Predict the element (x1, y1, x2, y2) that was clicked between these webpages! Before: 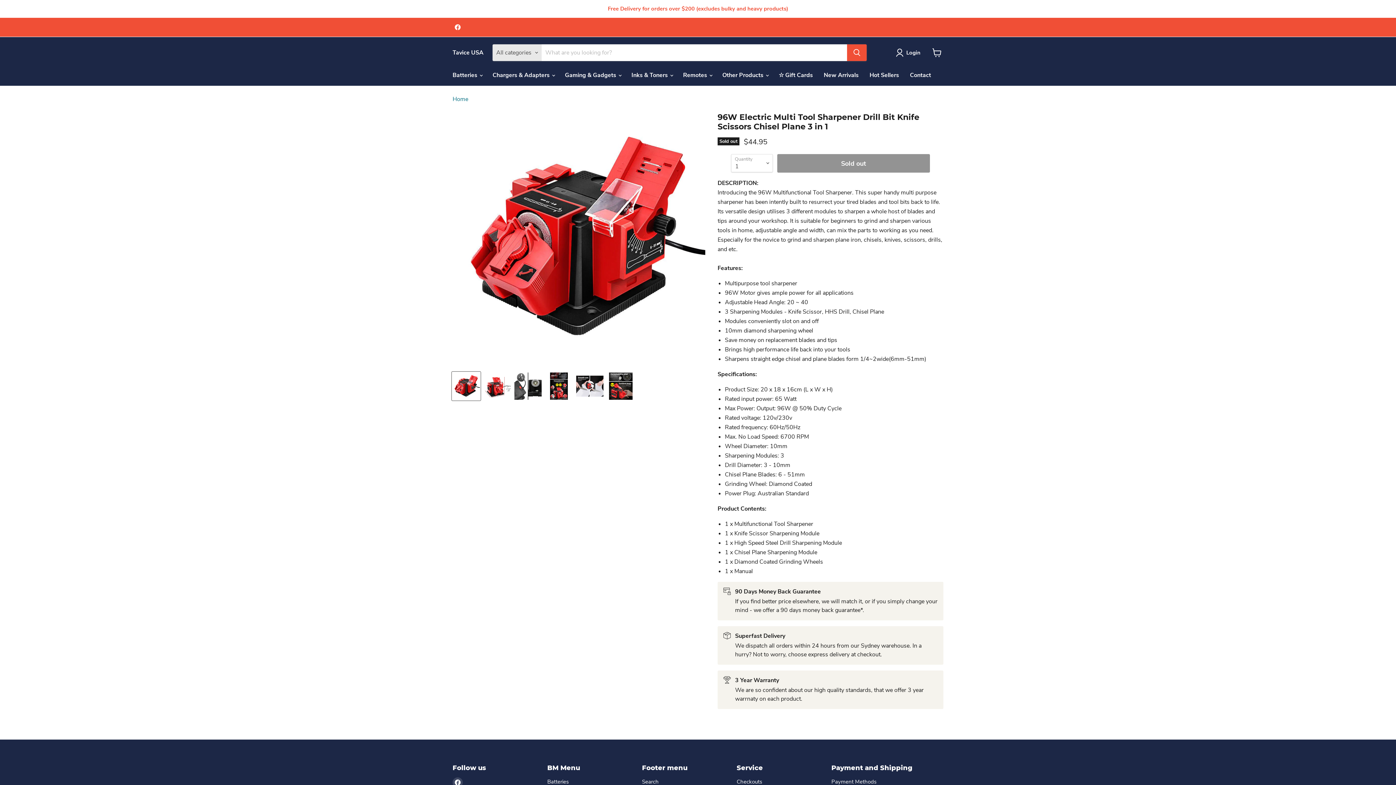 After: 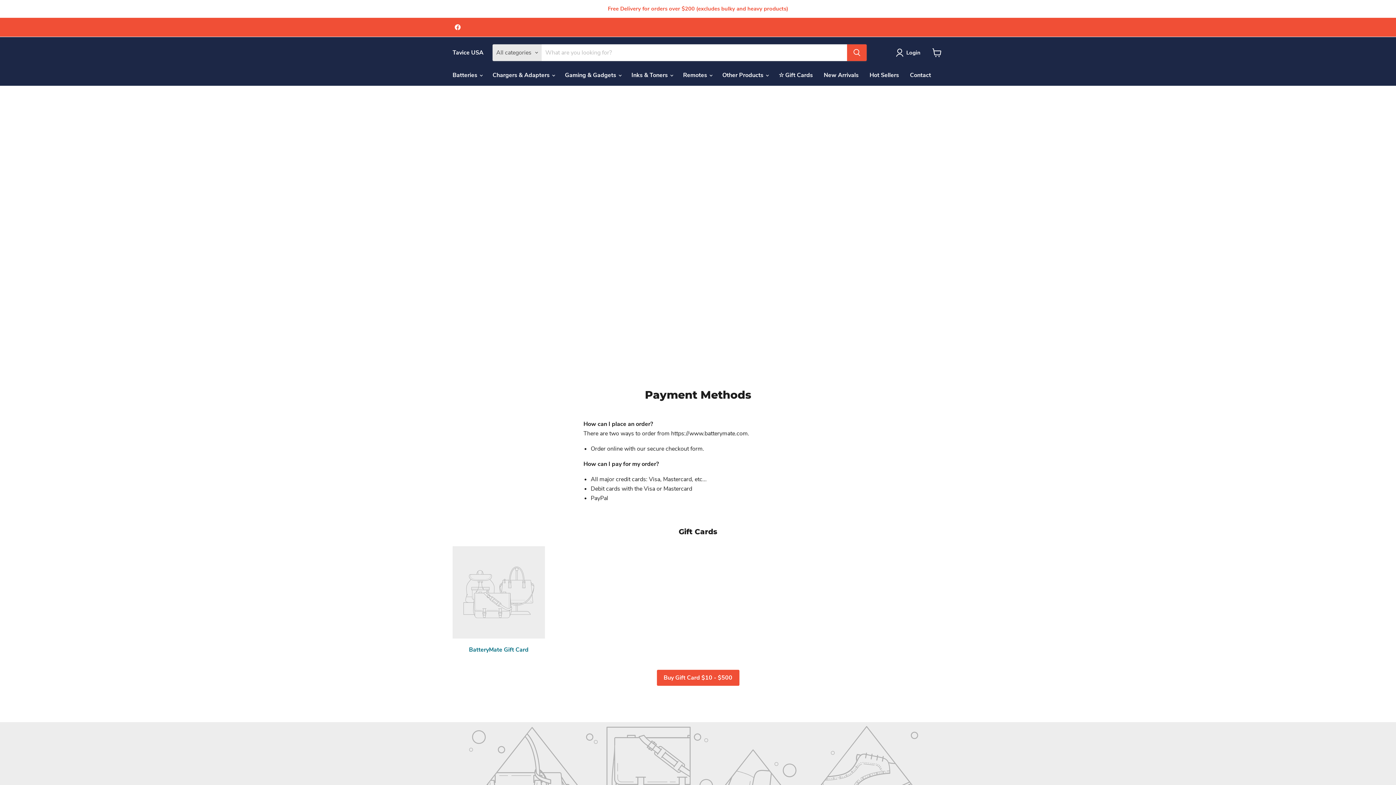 Action: bbox: (831, 778, 876, 785) label: Payment Methods